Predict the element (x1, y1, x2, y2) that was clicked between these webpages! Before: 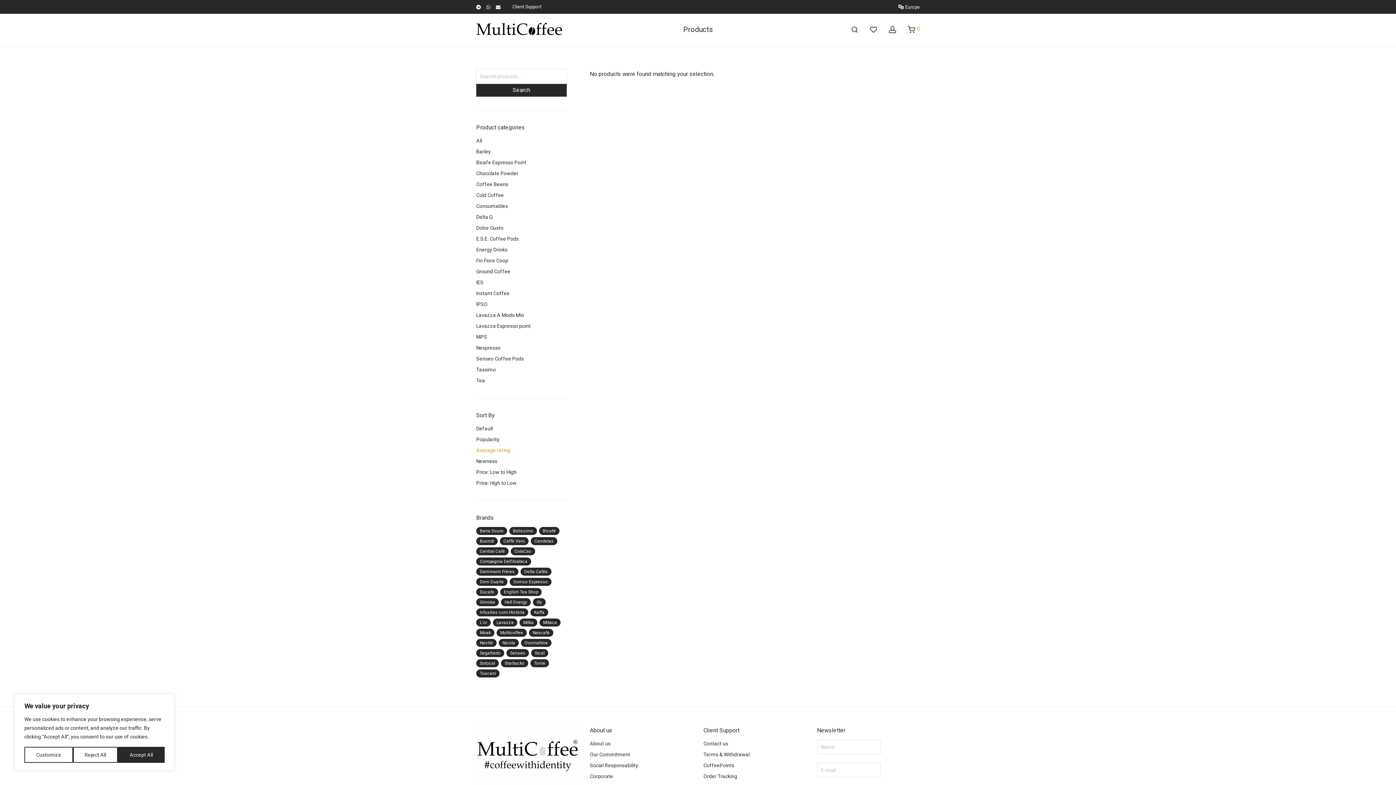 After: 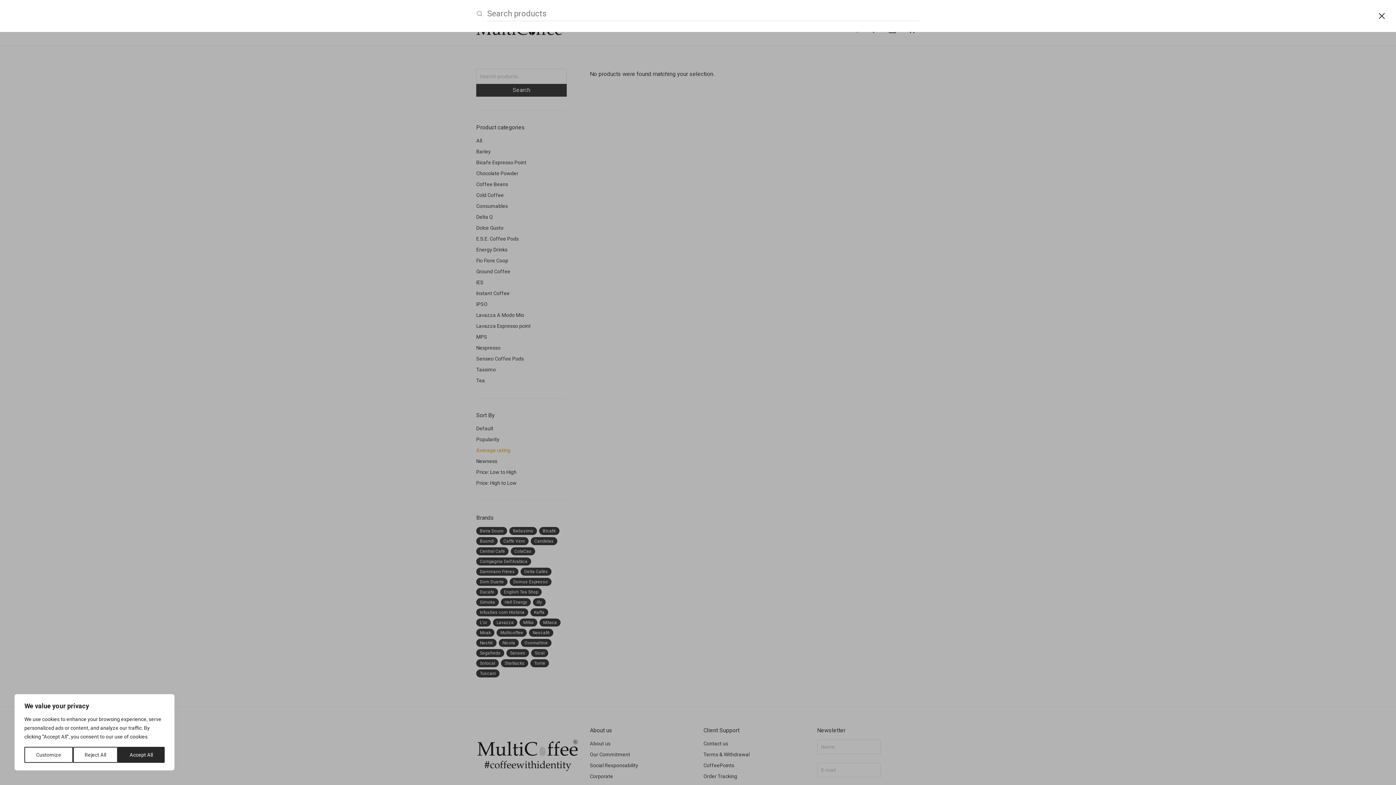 Action: label: Search bbox: (845, 20, 864, 39)